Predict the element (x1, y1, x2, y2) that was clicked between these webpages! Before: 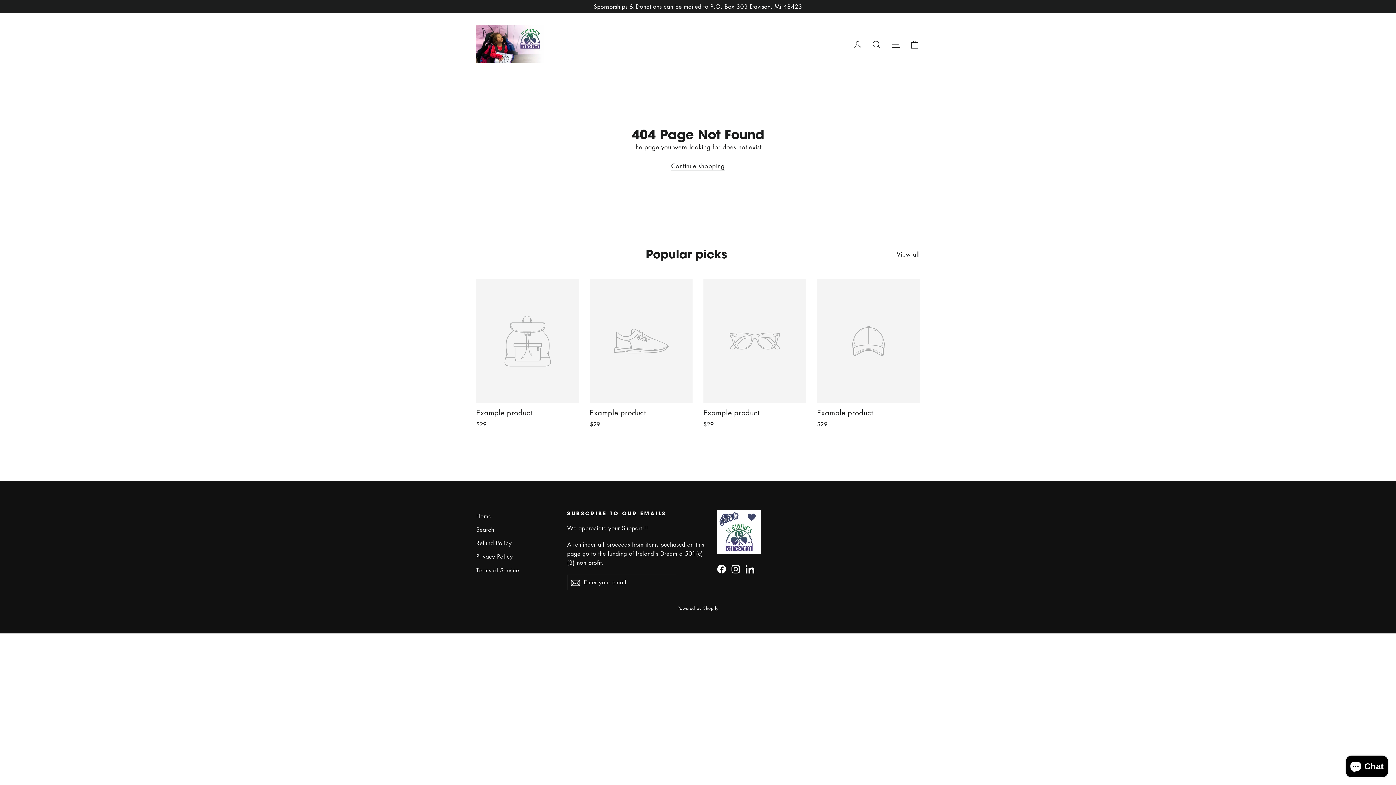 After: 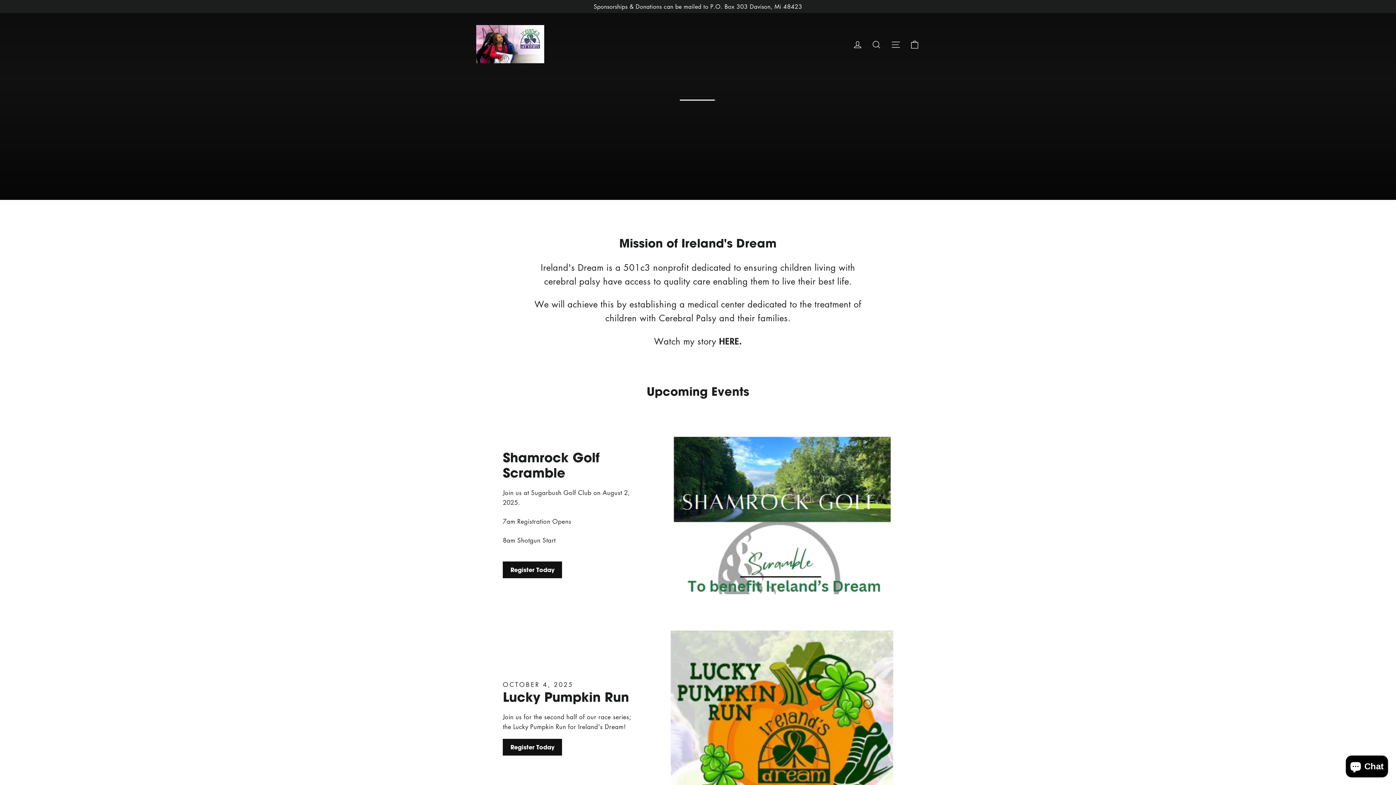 Action: bbox: (671, 161, 724, 170) label: Continue shopping